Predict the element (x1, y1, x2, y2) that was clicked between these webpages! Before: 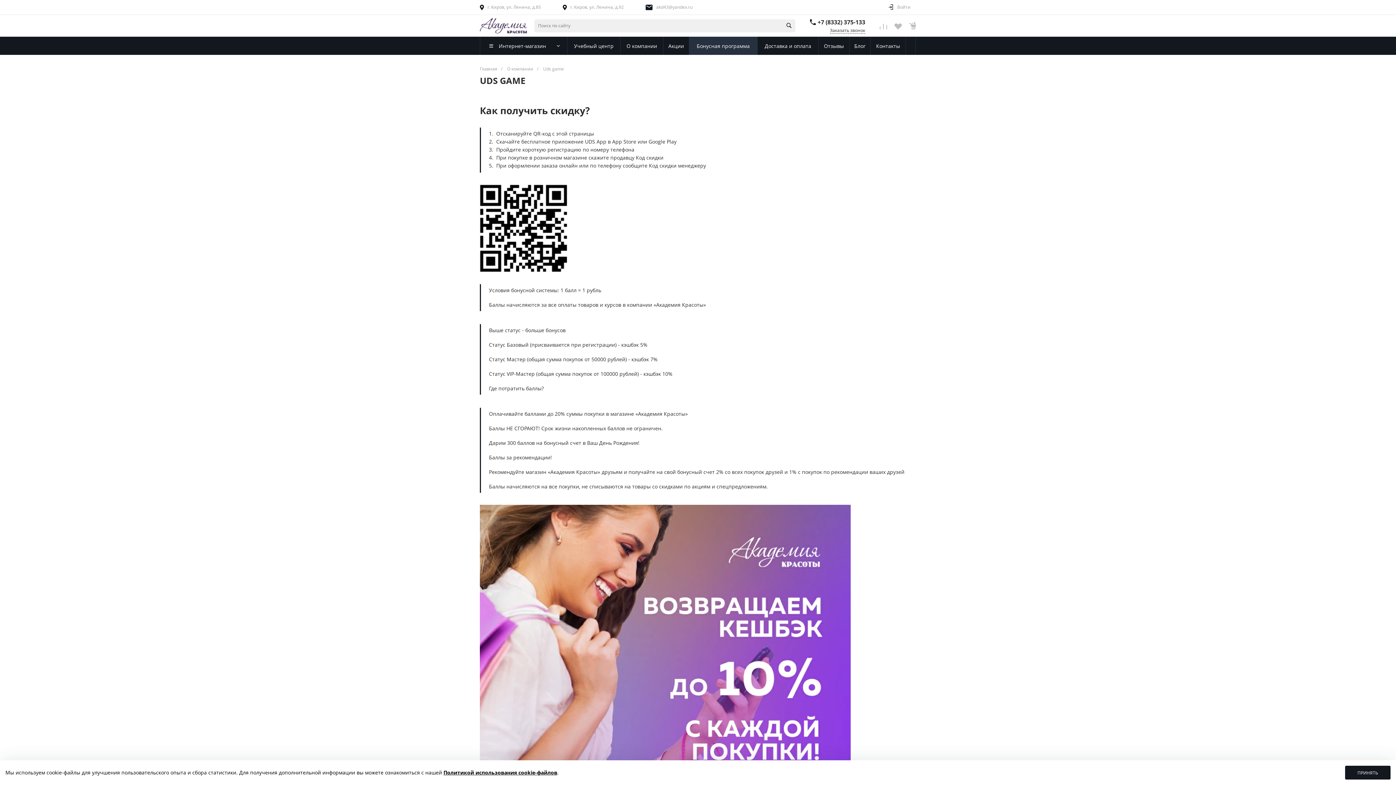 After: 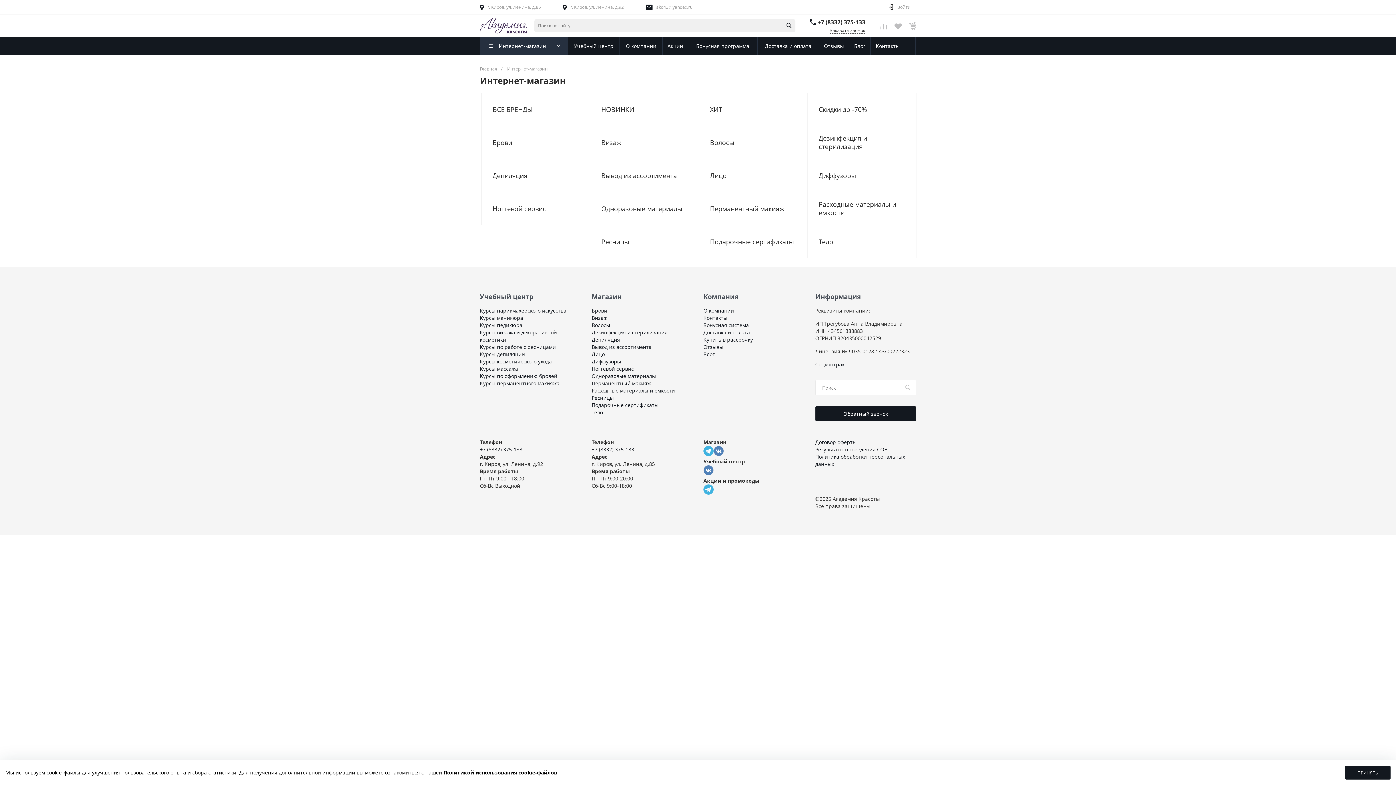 Action: bbox: (480, 36, 567, 54) label:   Интернет-магазин